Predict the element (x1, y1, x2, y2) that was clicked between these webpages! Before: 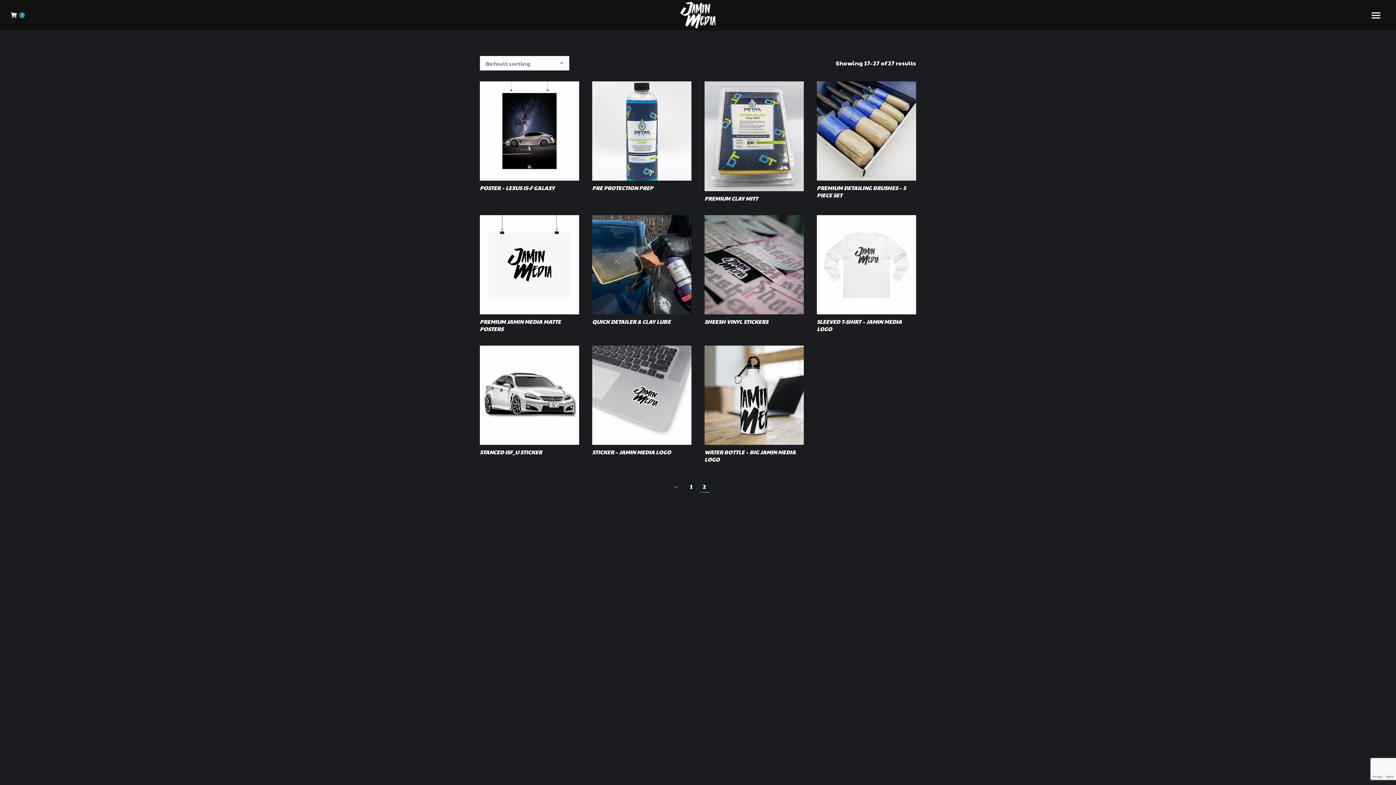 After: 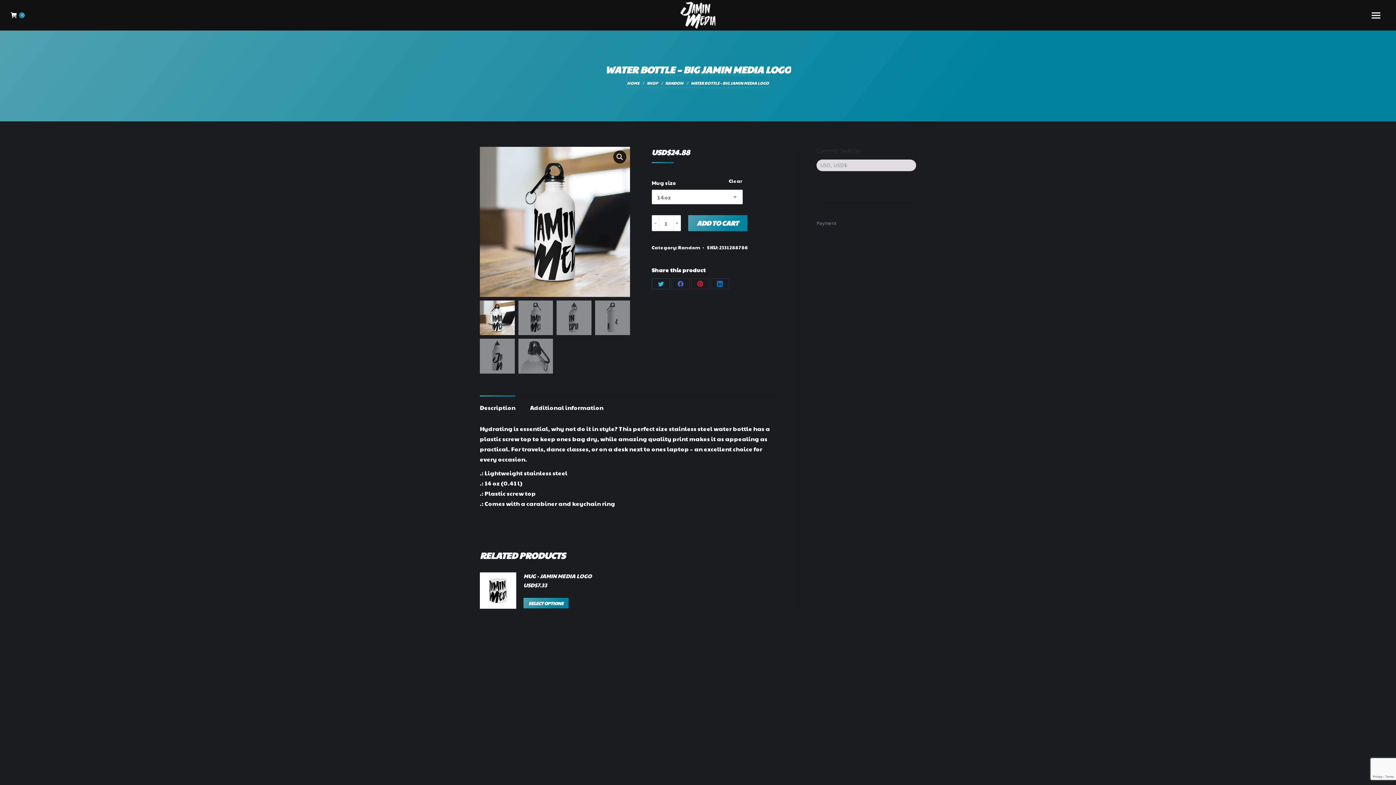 Action: bbox: (704, 345, 804, 445)